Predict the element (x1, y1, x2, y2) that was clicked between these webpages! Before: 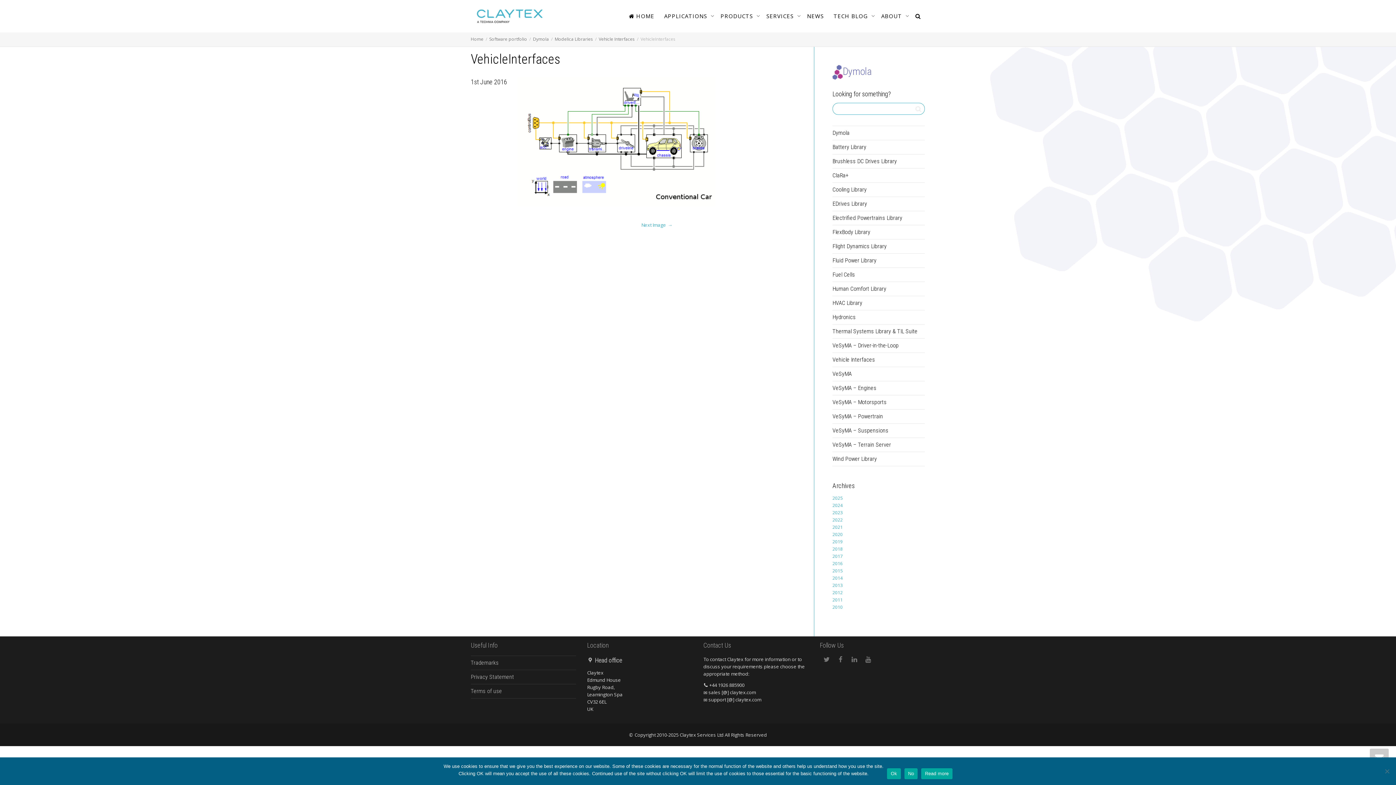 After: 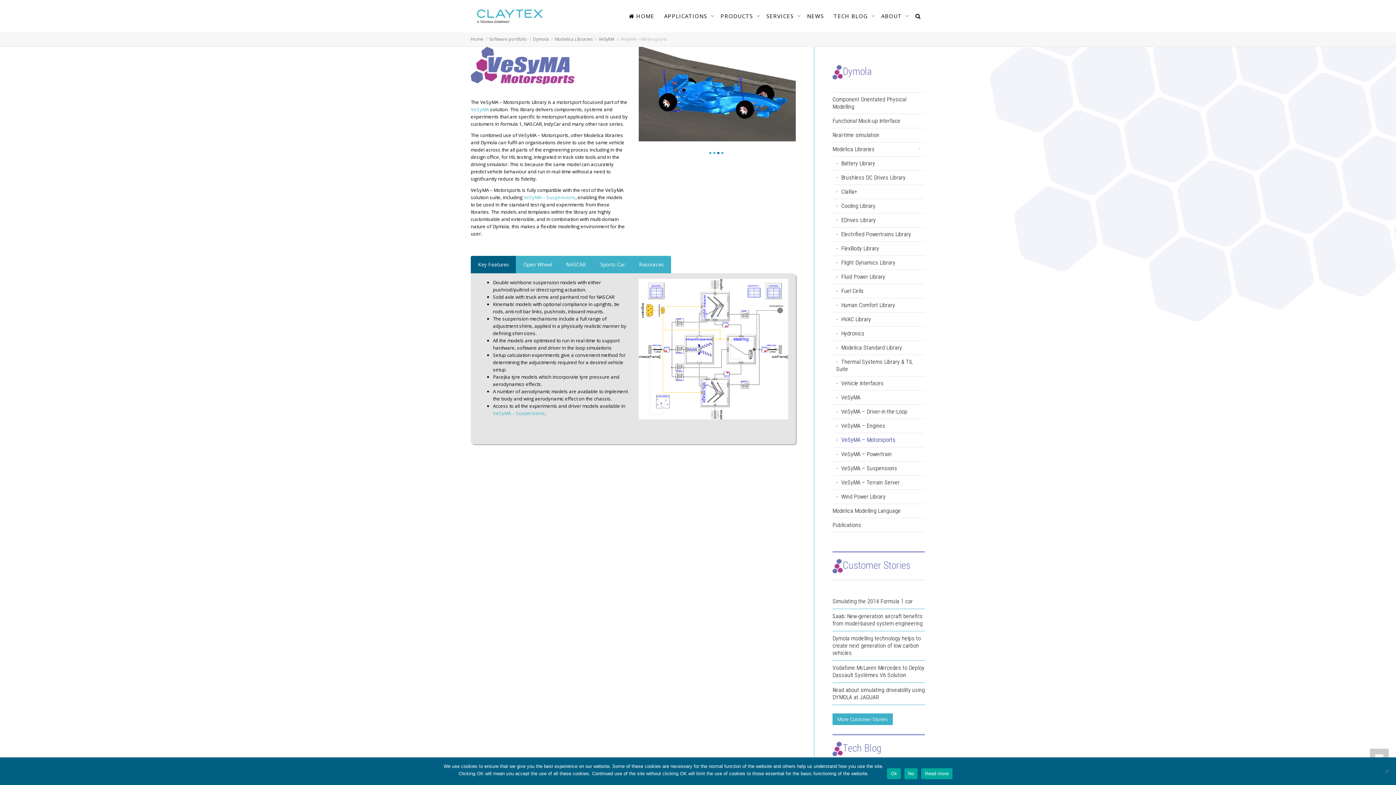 Action: bbox: (832, 395, 925, 409) label: VeSyMA – Motorsports